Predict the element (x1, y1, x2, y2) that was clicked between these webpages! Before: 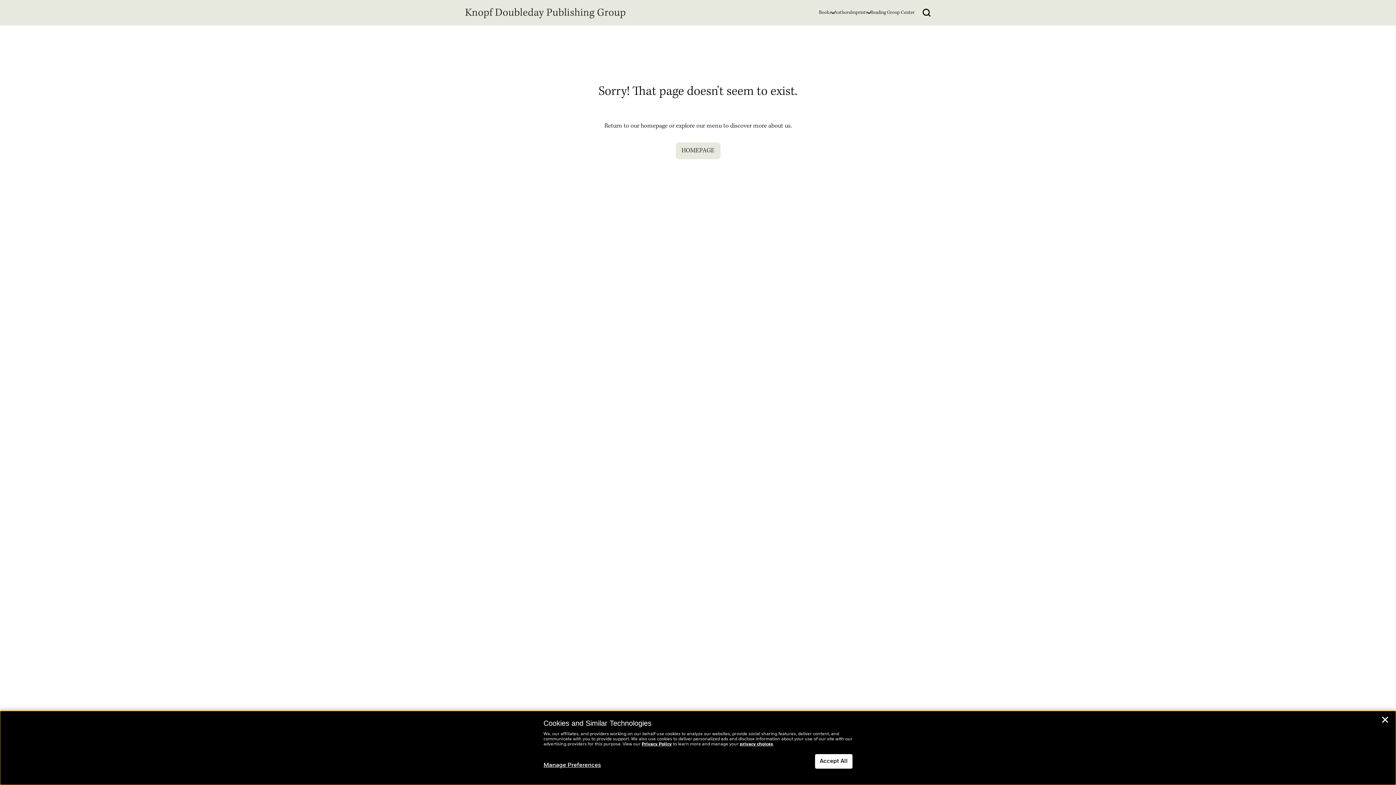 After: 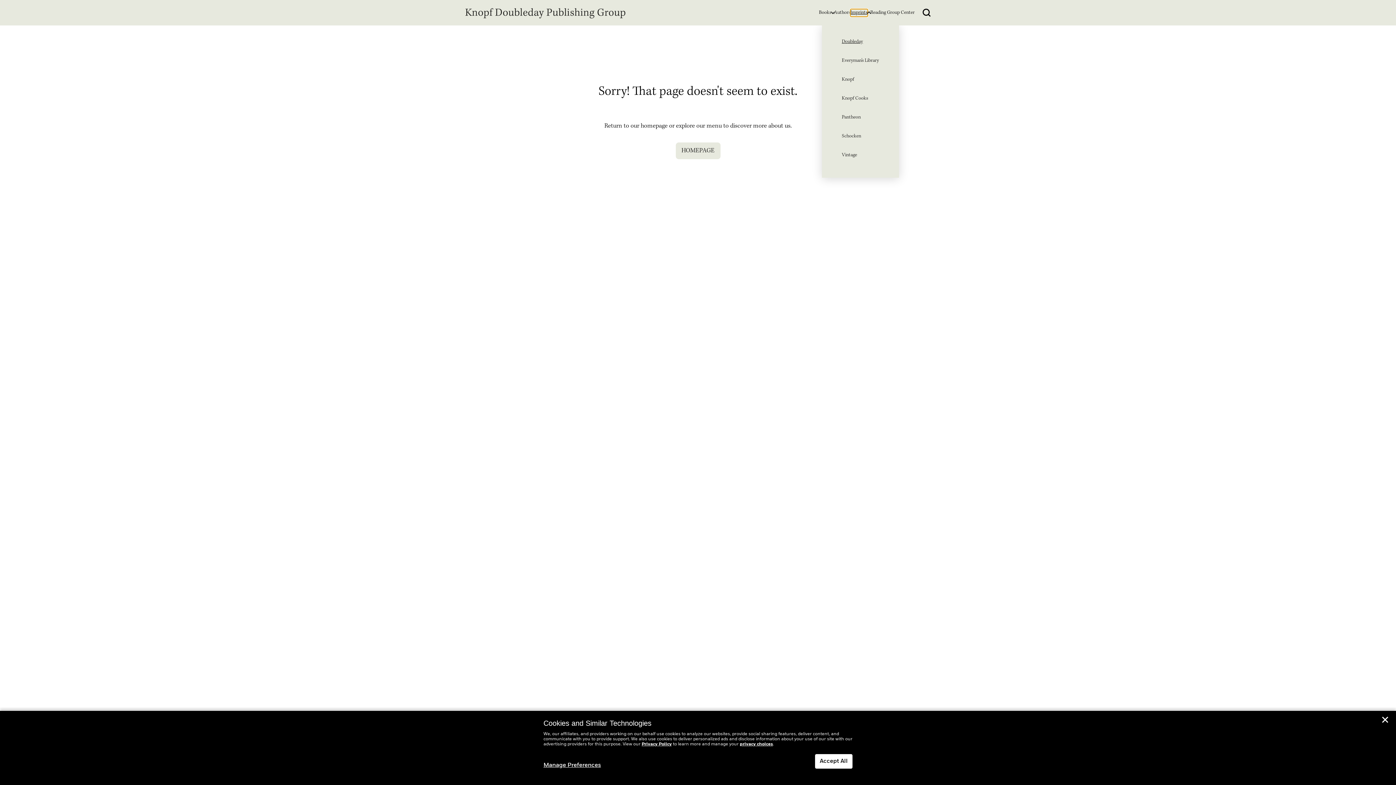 Action: label: Imprints bbox: (850, 8, 868, 16)